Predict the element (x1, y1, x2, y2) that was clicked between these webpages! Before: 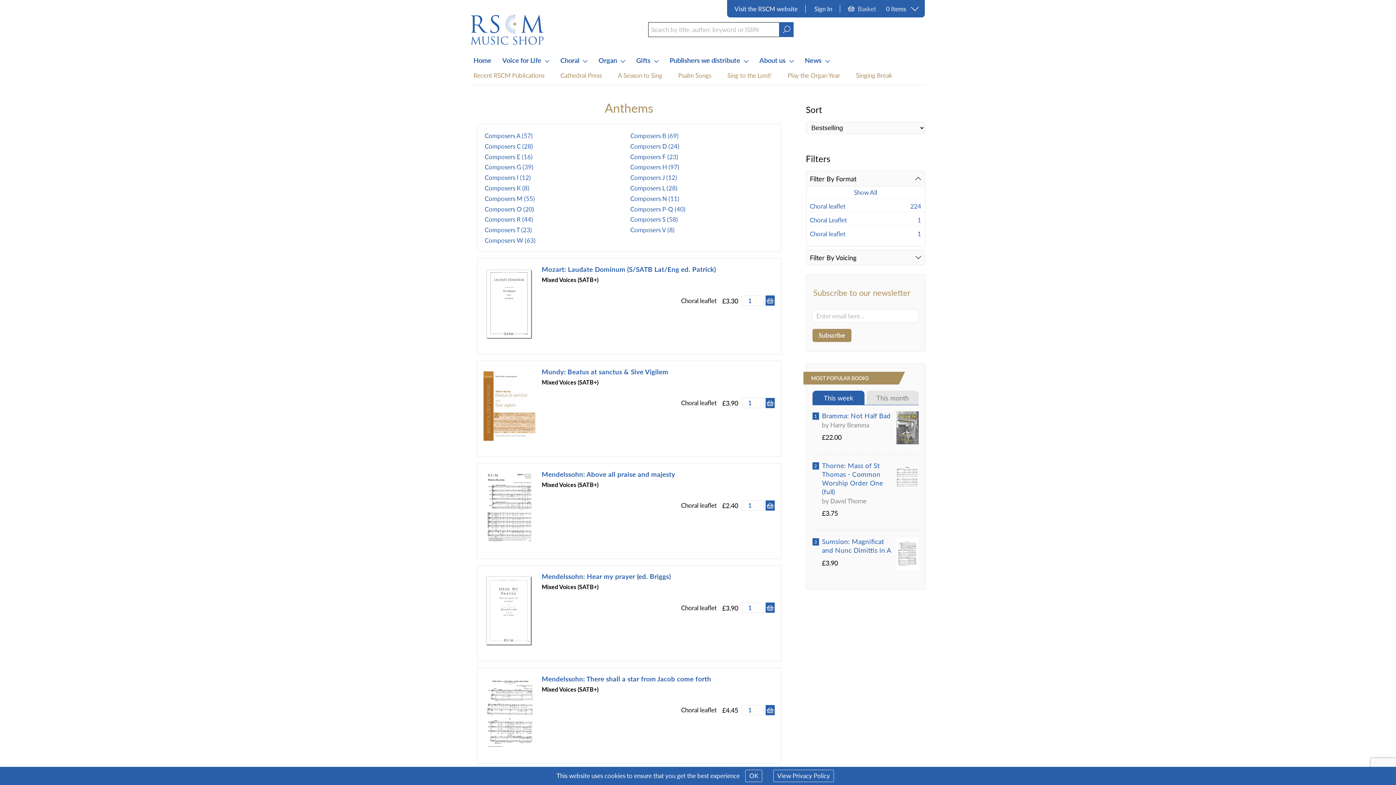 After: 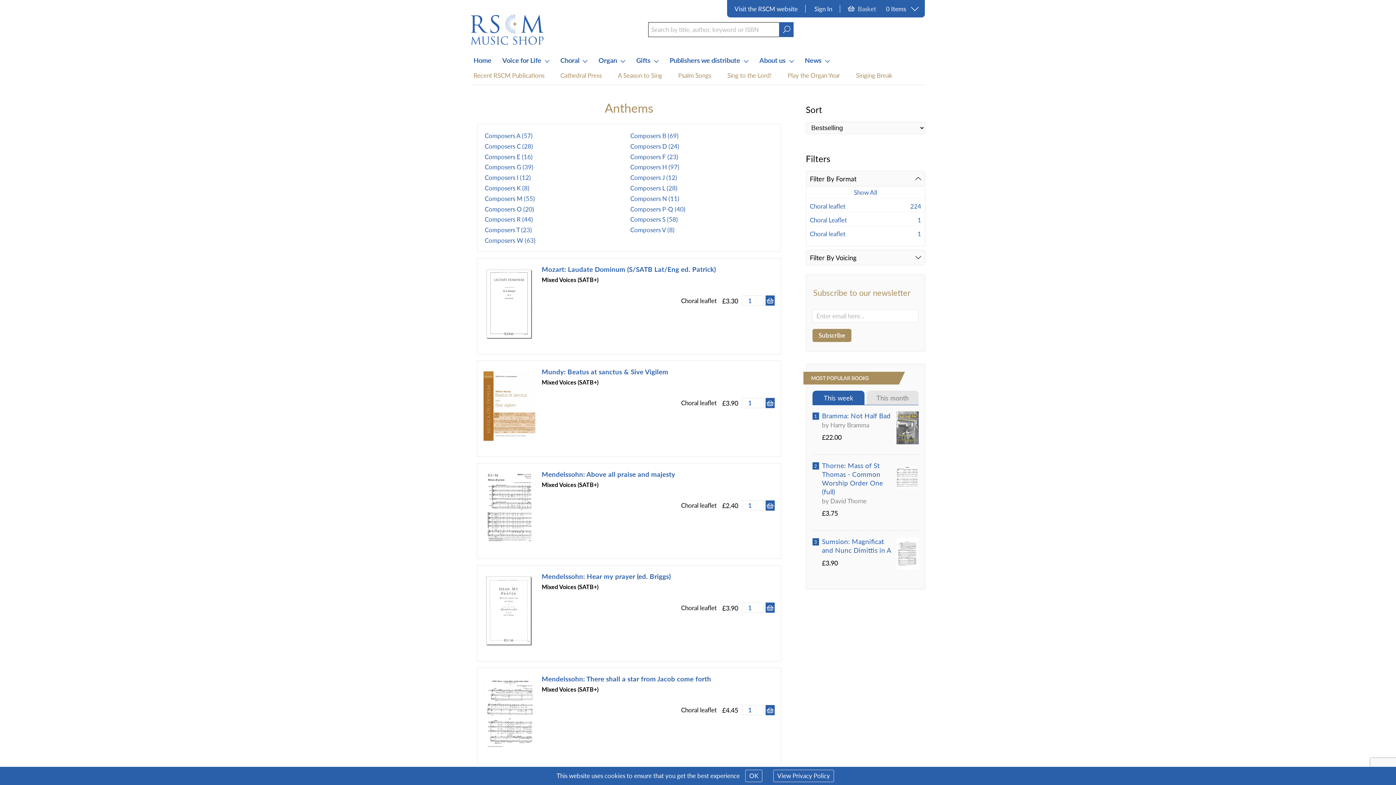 Action: bbox: (810, 202, 921, 210) label: Choral leaflet
224